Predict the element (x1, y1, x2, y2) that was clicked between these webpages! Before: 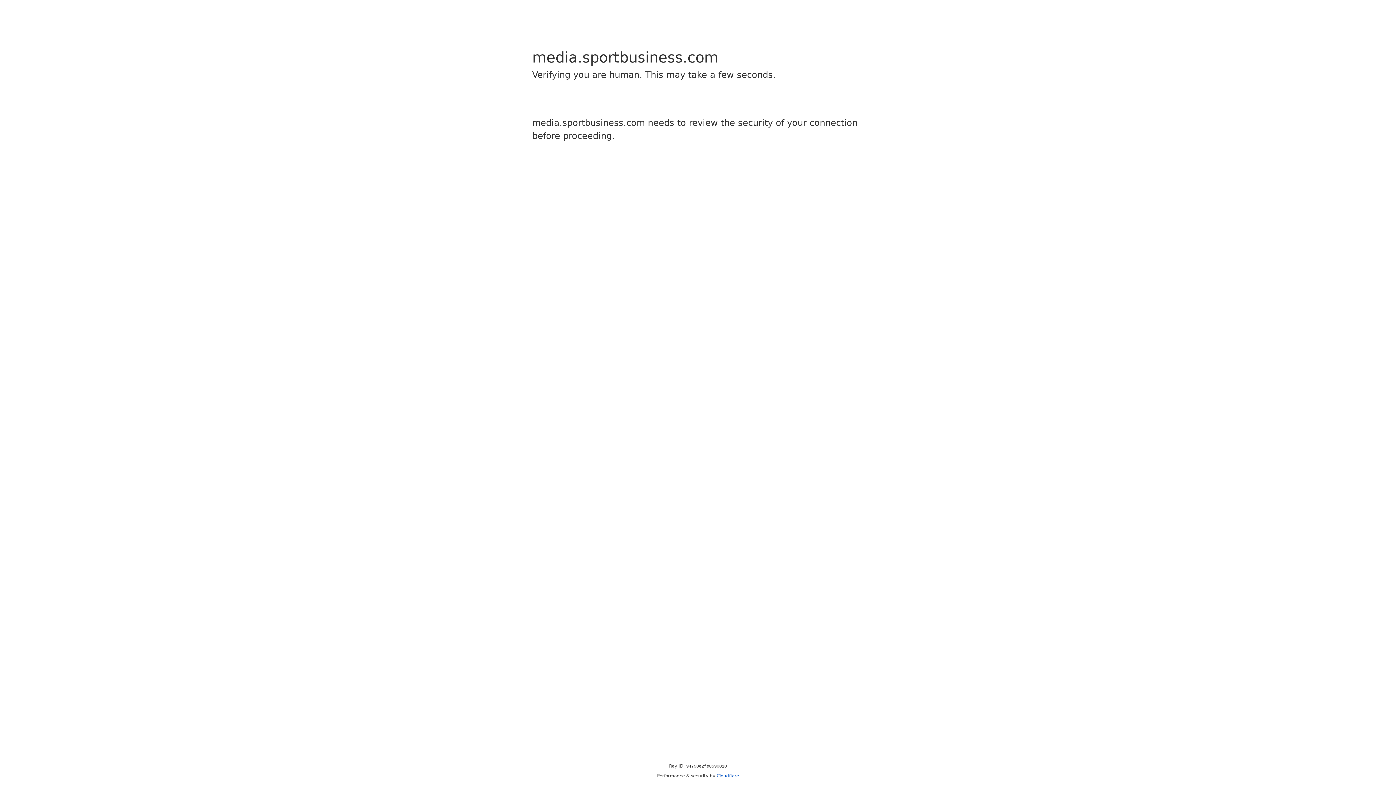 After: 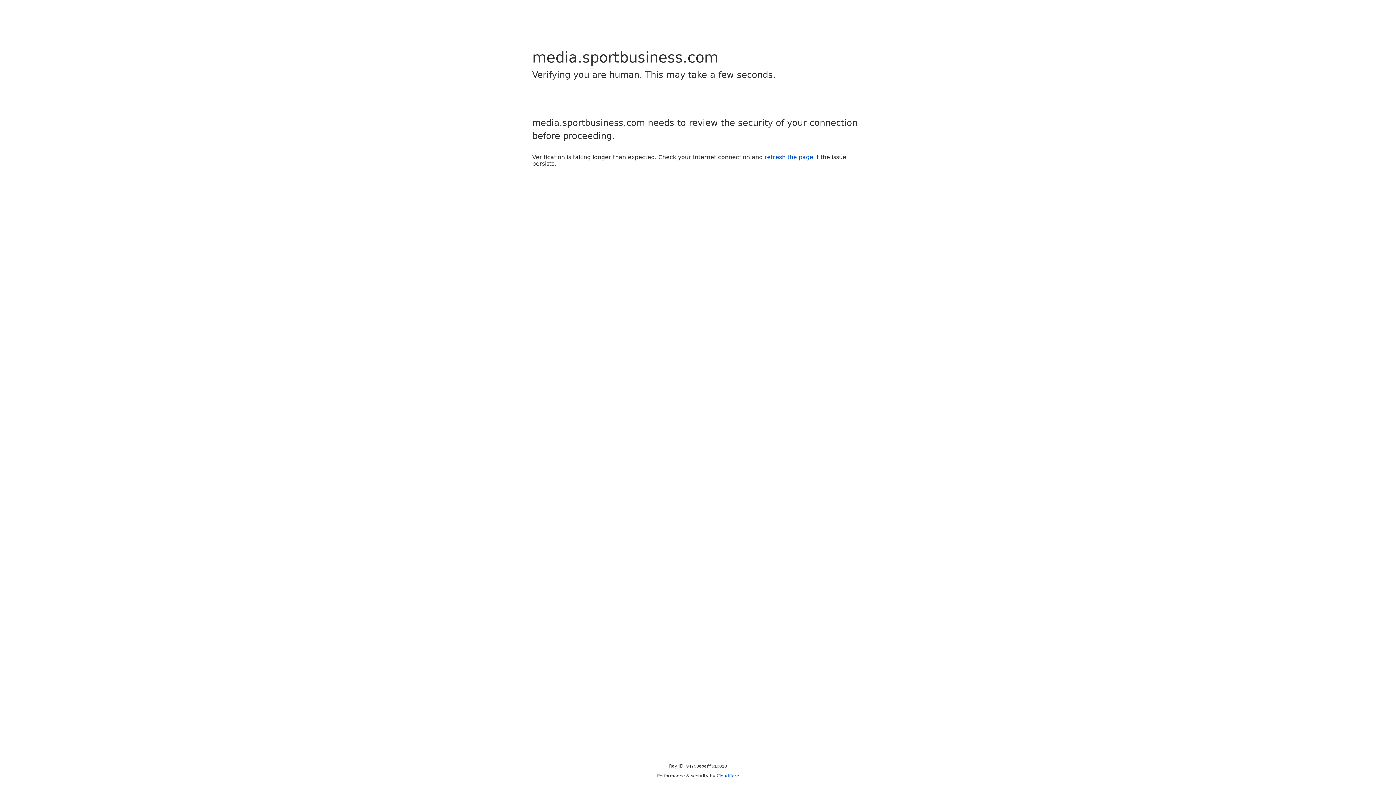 Action: label: Cloudflare bbox: (716, 773, 739, 778)